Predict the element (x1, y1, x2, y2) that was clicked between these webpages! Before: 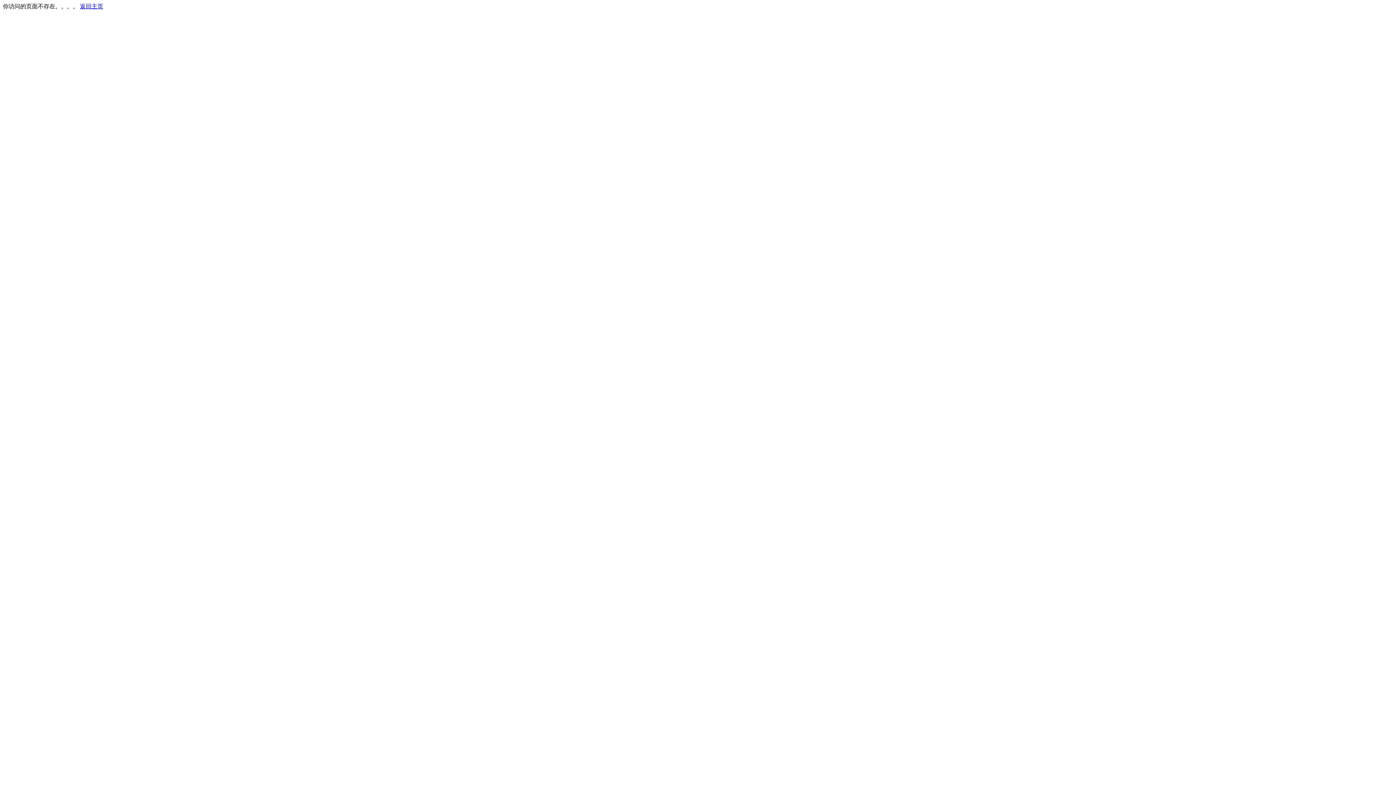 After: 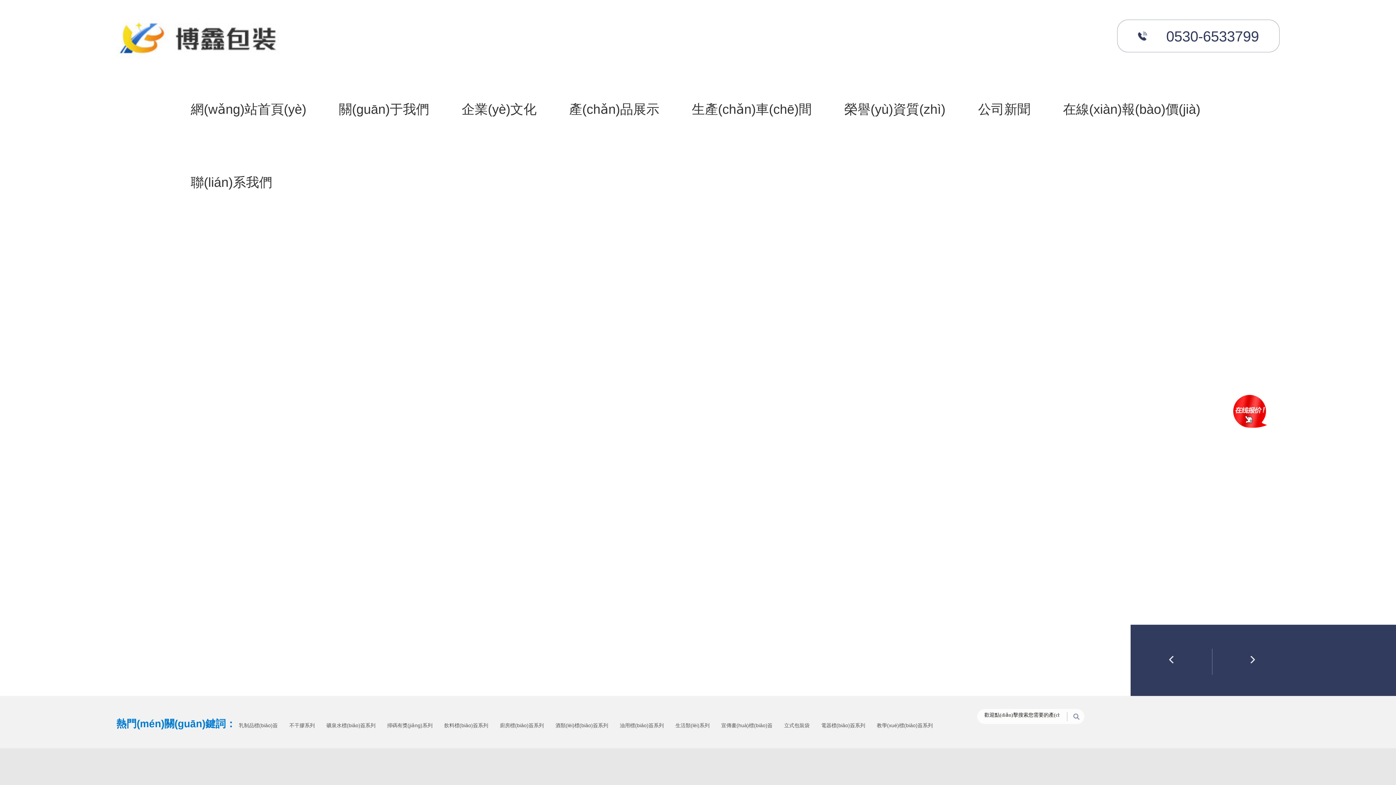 Action: bbox: (80, 3, 103, 9) label: 返回主页